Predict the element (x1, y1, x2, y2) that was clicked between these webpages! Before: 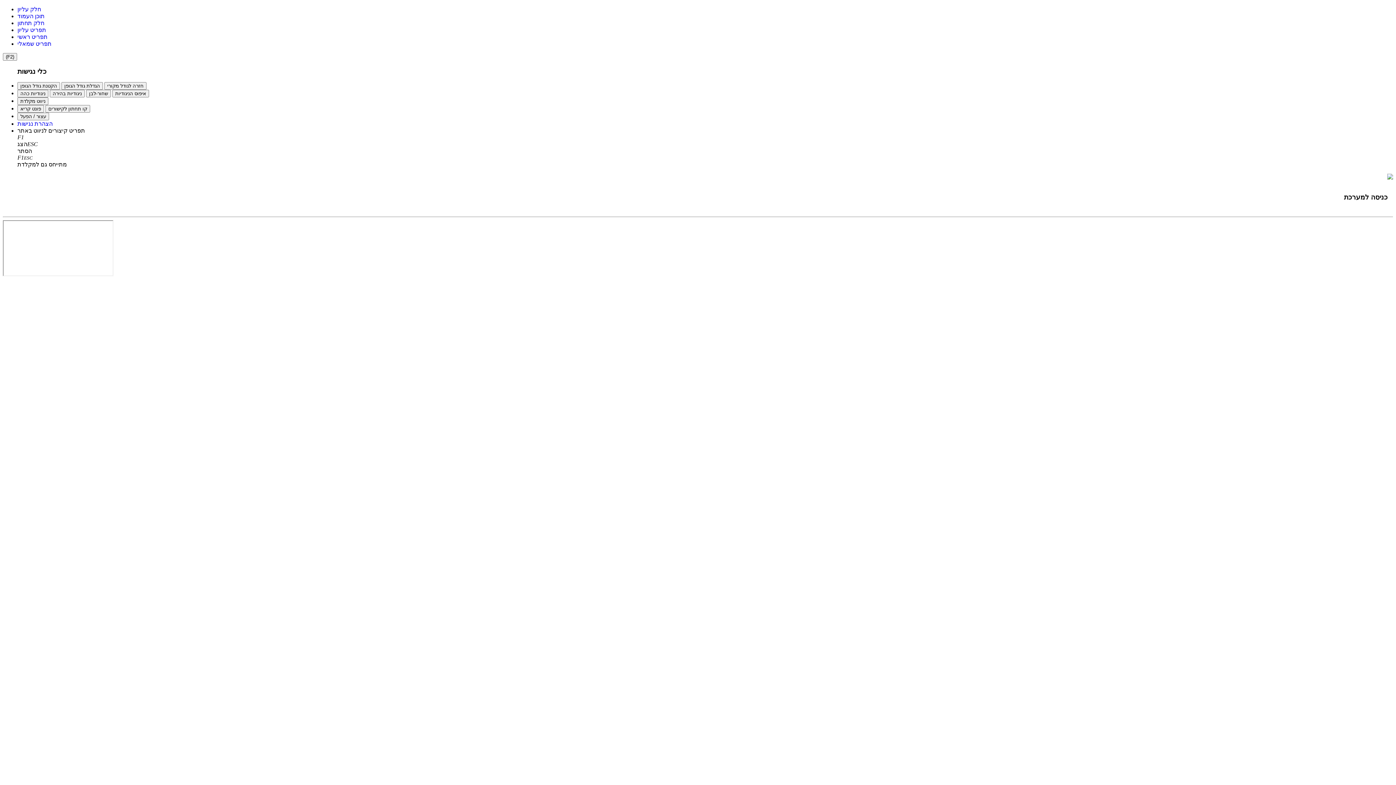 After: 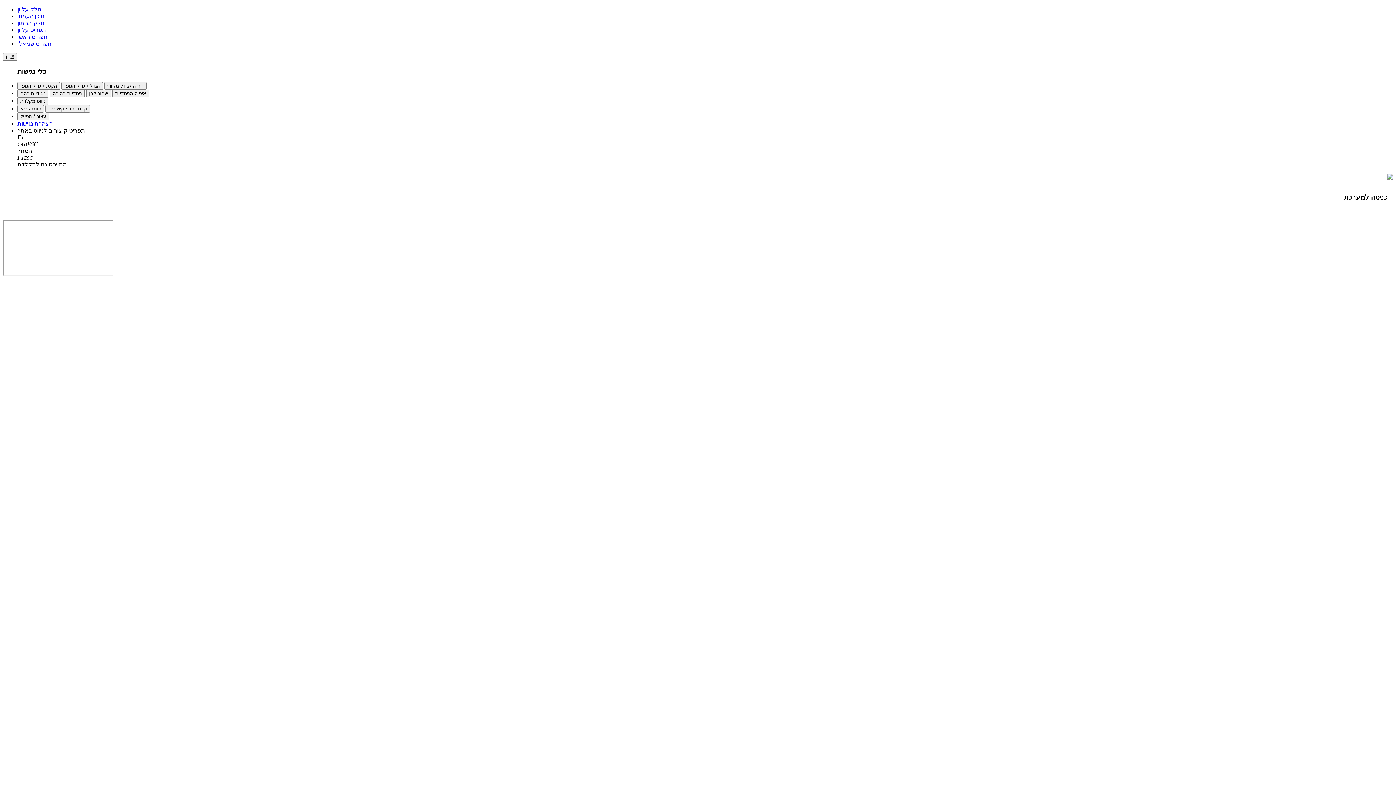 Action: bbox: (17, 120, 52, 127) label: הצהרת נגישות